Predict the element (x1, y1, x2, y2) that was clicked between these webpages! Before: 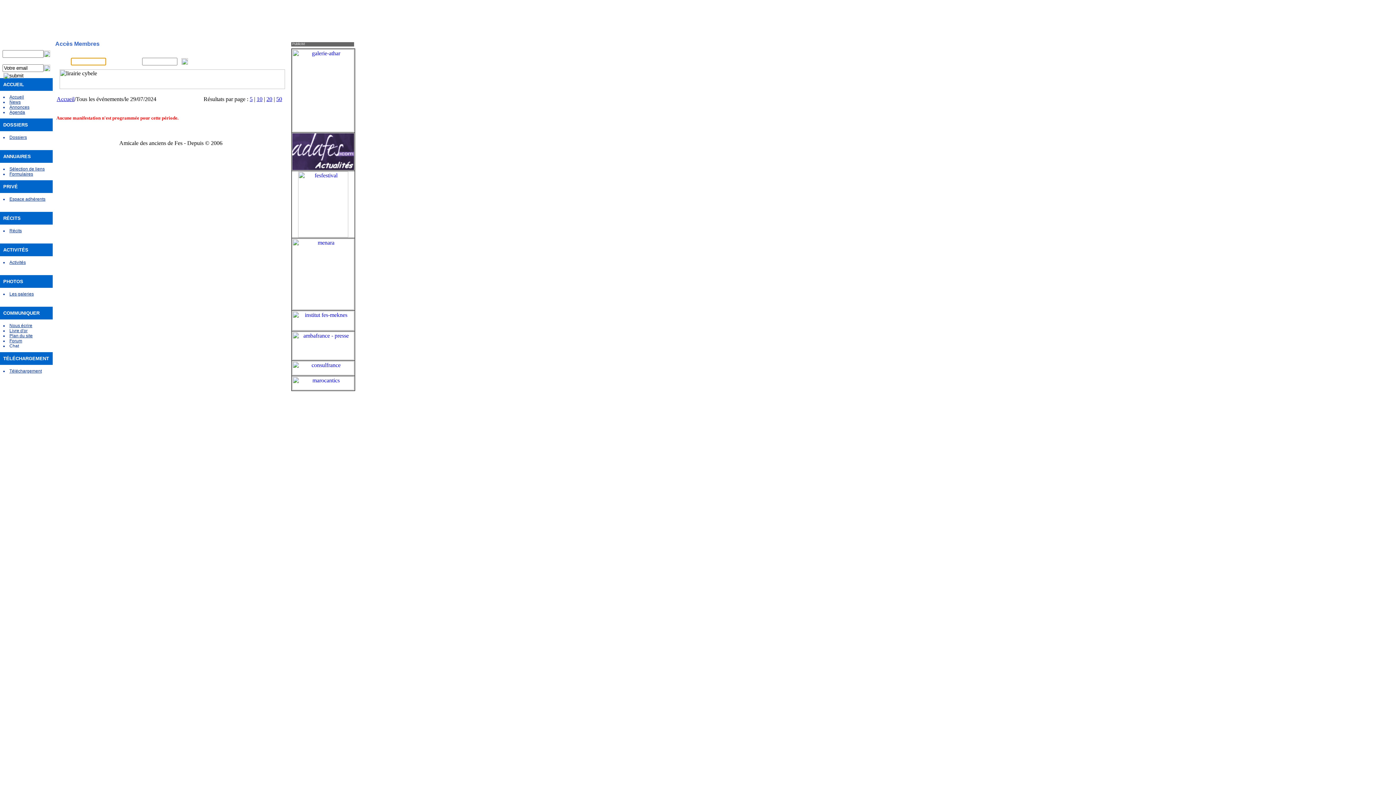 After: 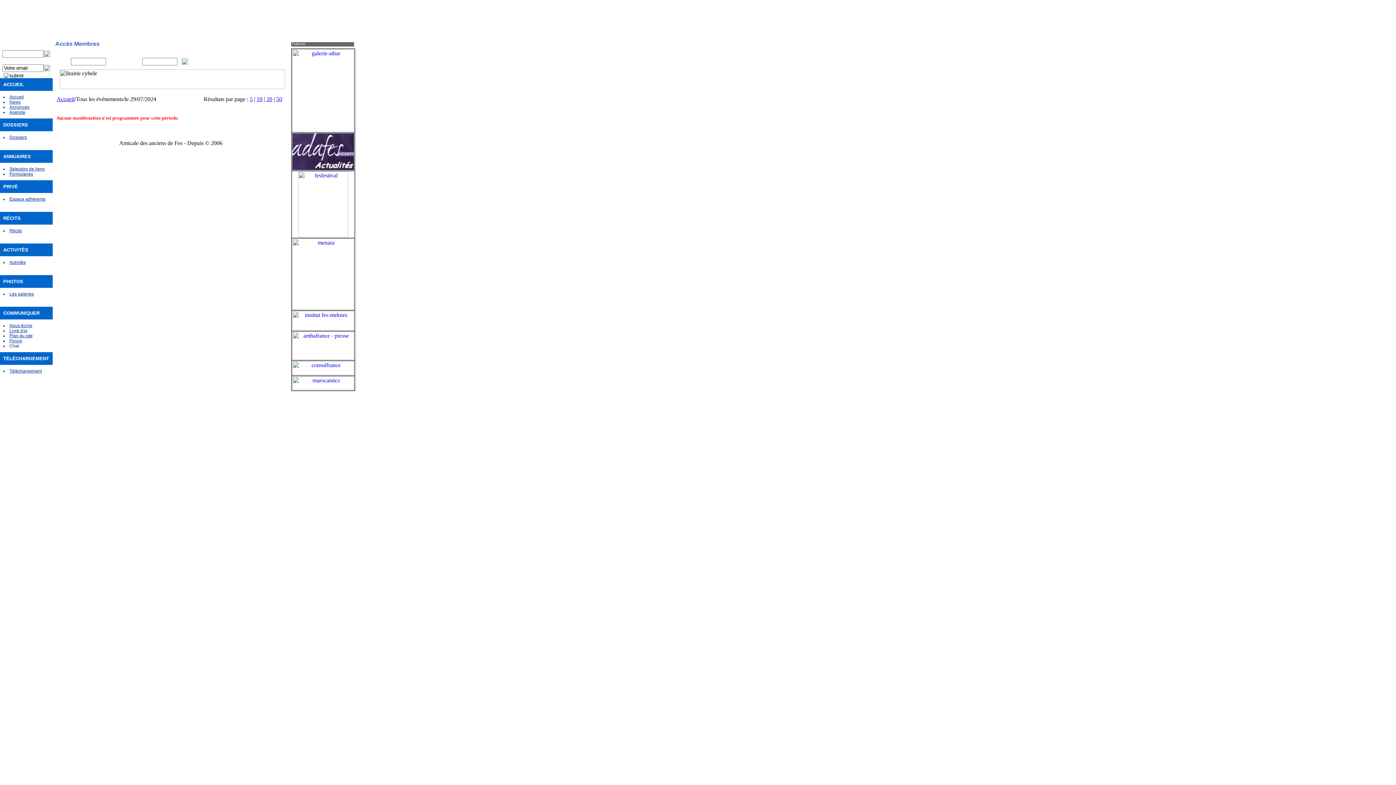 Action: bbox: (9, 338, 22, 343) label: Forum